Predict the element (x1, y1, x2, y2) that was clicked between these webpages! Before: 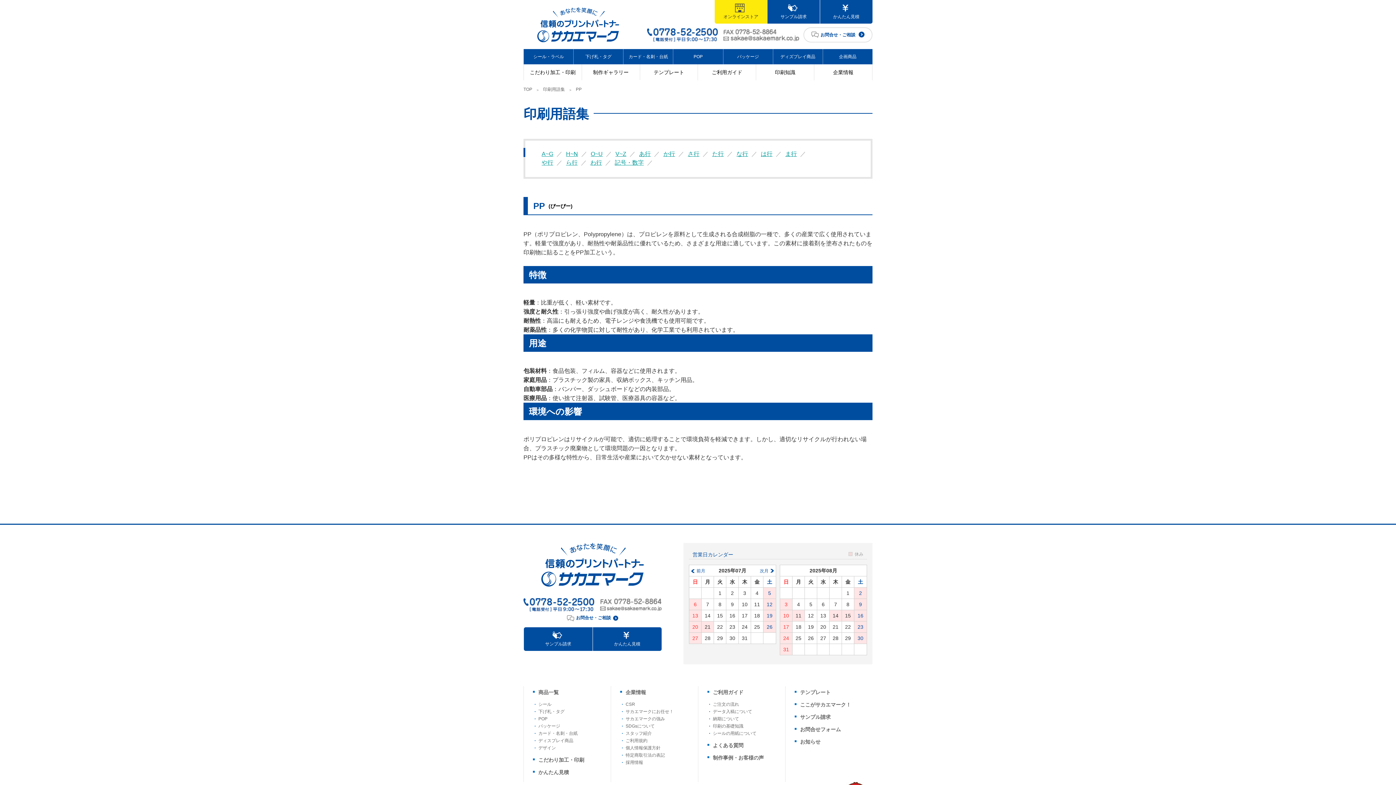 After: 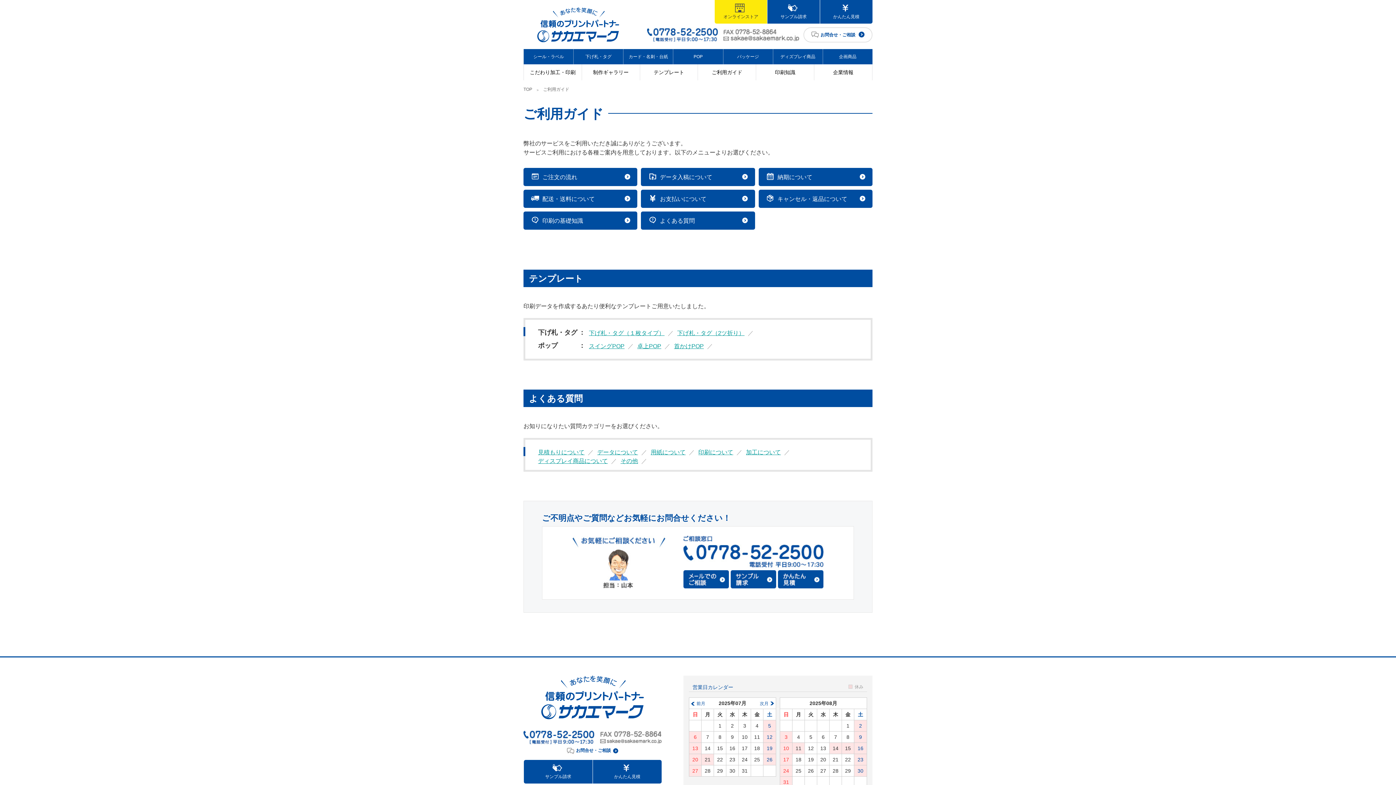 Action: label: ご利用ガイド bbox: (713, 689, 743, 695)